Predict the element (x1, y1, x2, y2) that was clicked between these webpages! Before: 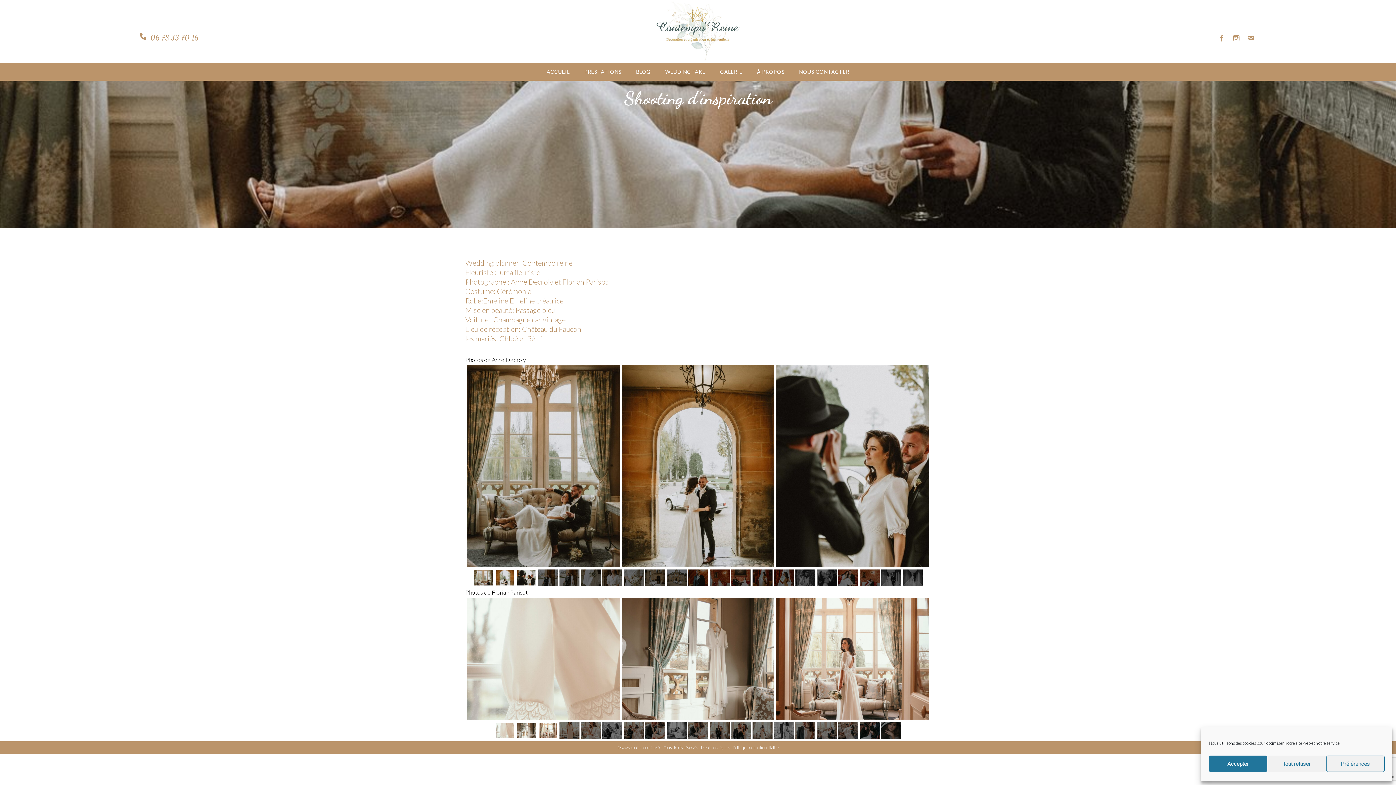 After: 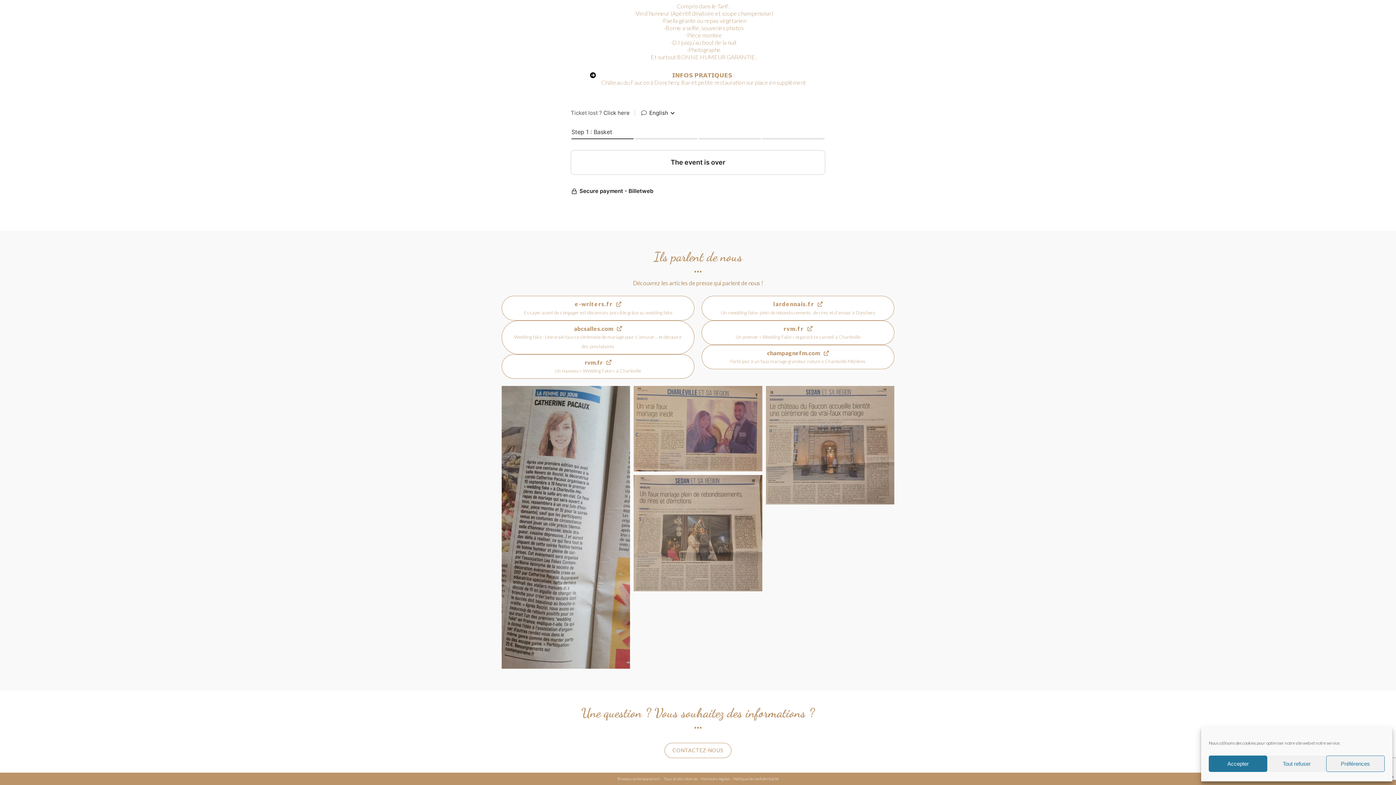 Action: bbox: (658, 65, 713, 78) label: WEDDING FAKE